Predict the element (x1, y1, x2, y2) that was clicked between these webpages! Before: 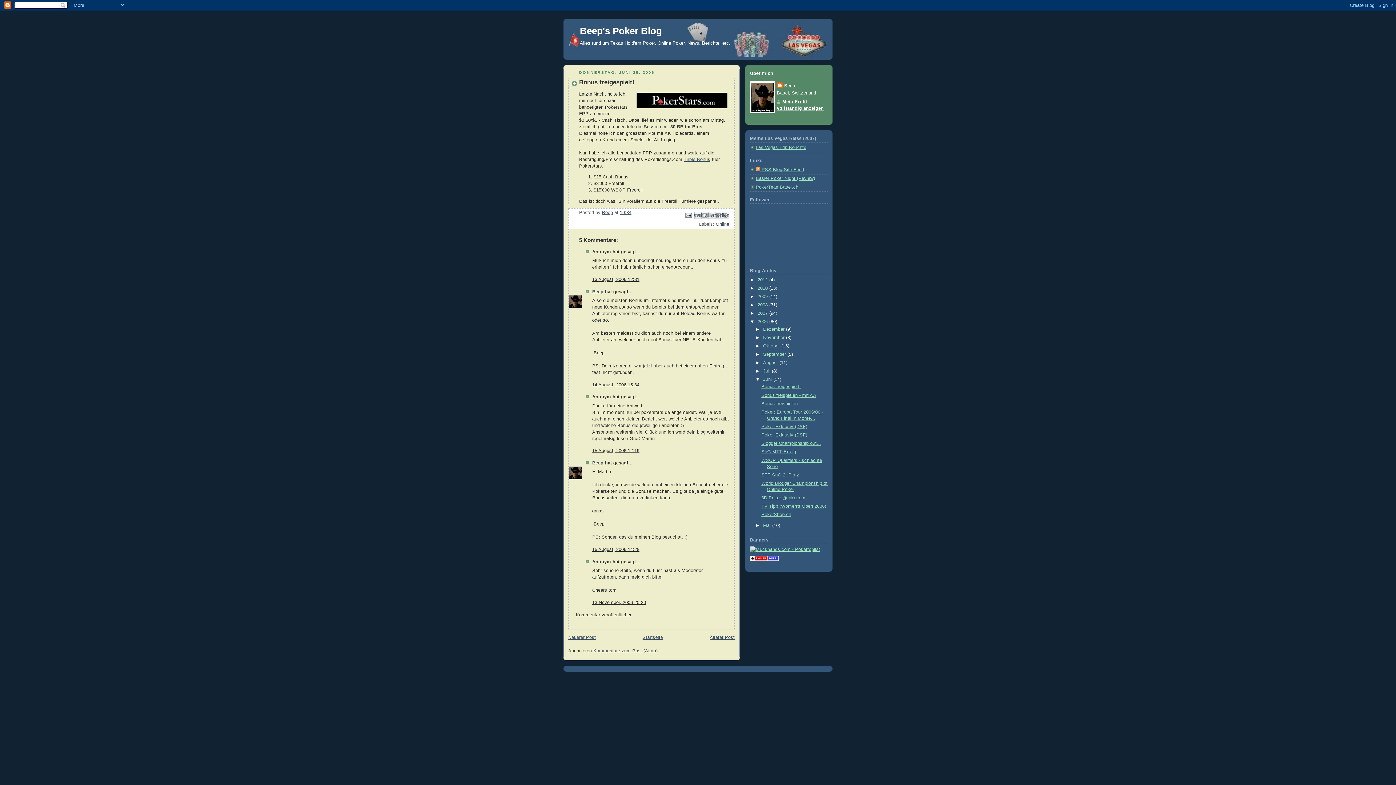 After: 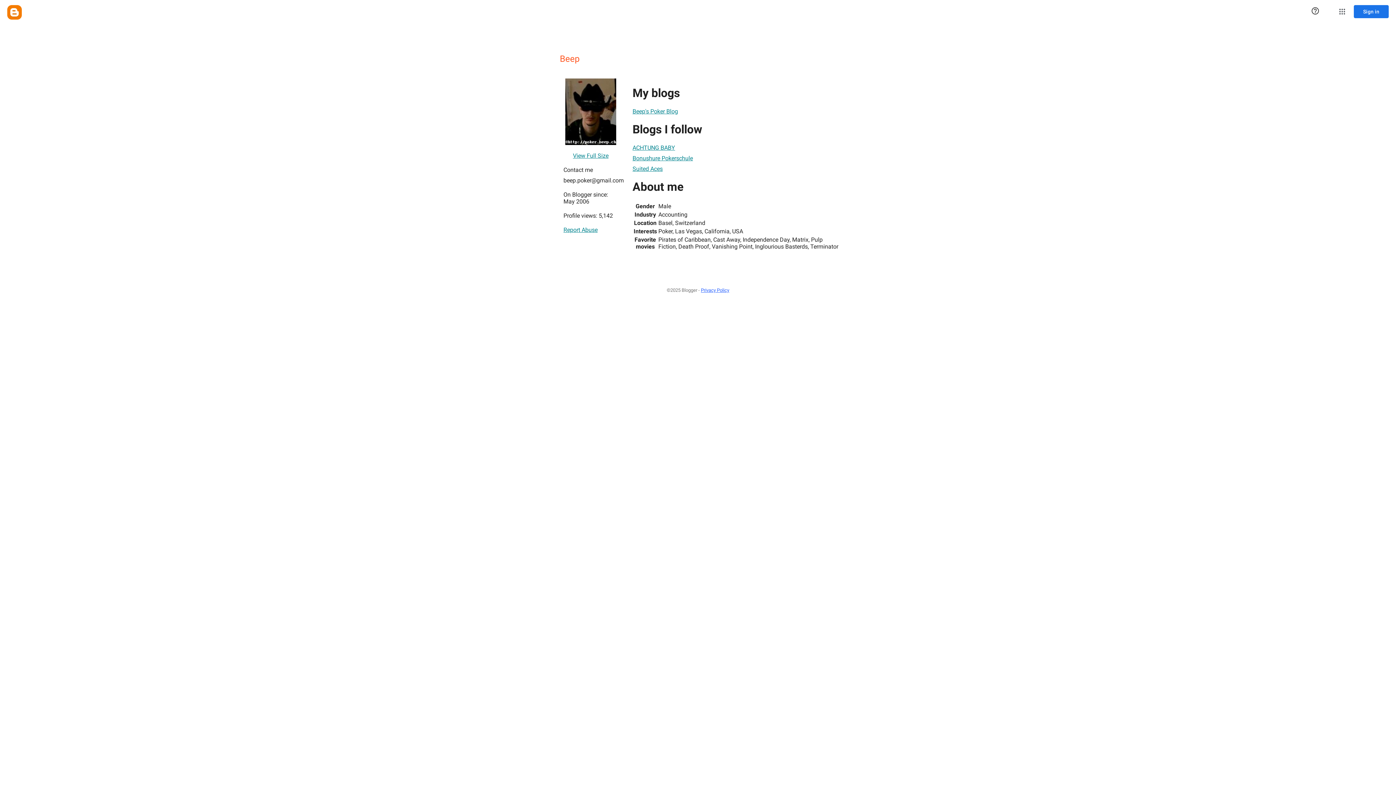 Action: label: Beep bbox: (592, 460, 603, 465)